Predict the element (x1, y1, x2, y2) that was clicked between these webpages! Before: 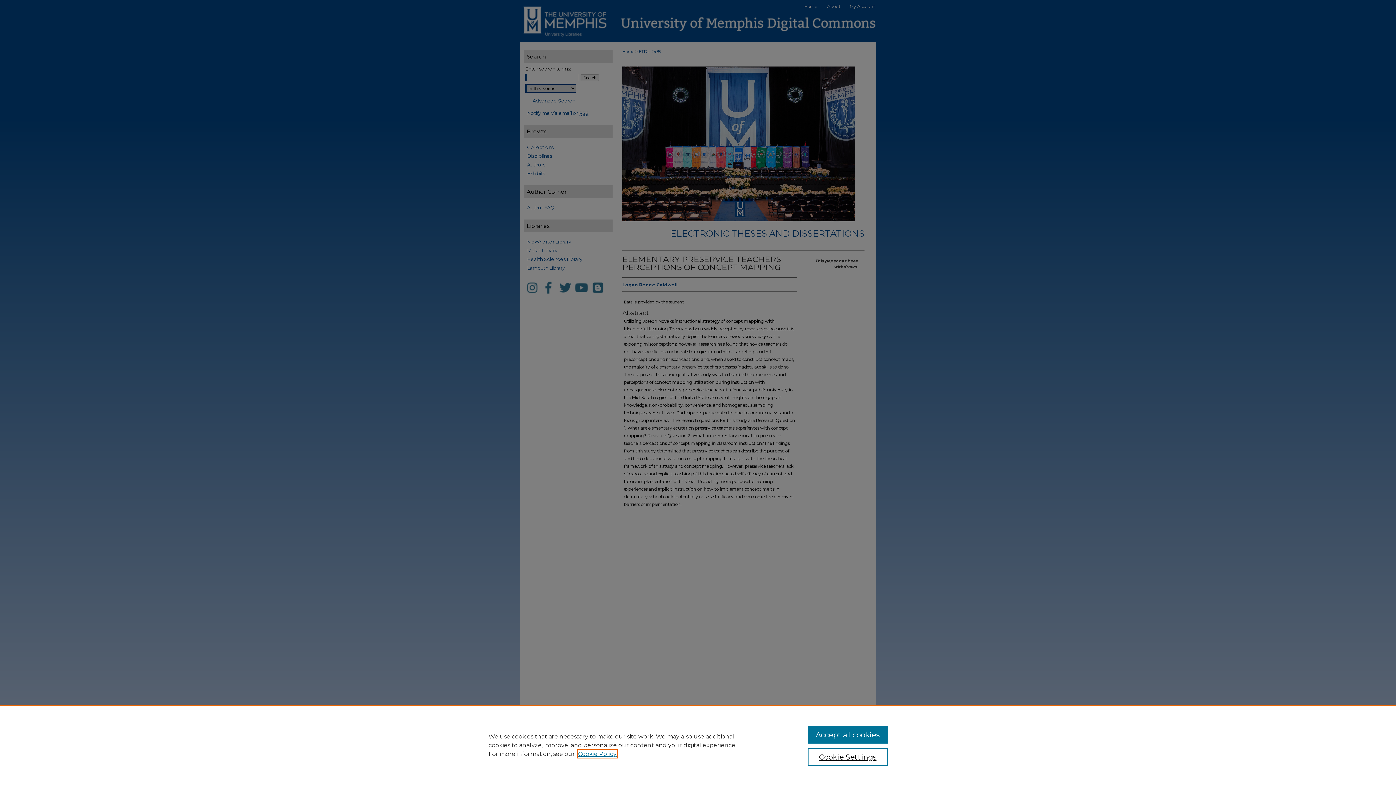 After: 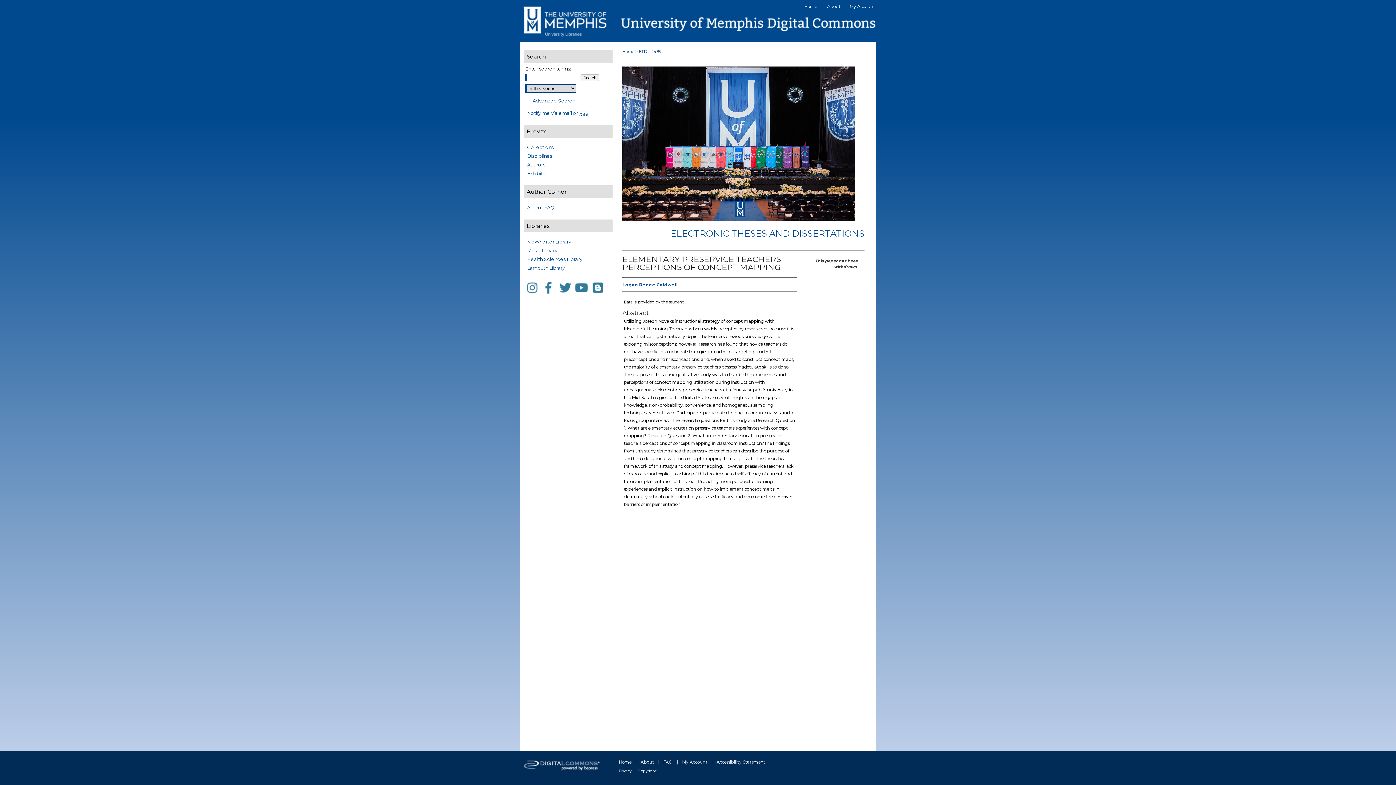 Action: bbox: (807, 726, 887, 744) label: Accept all cookies